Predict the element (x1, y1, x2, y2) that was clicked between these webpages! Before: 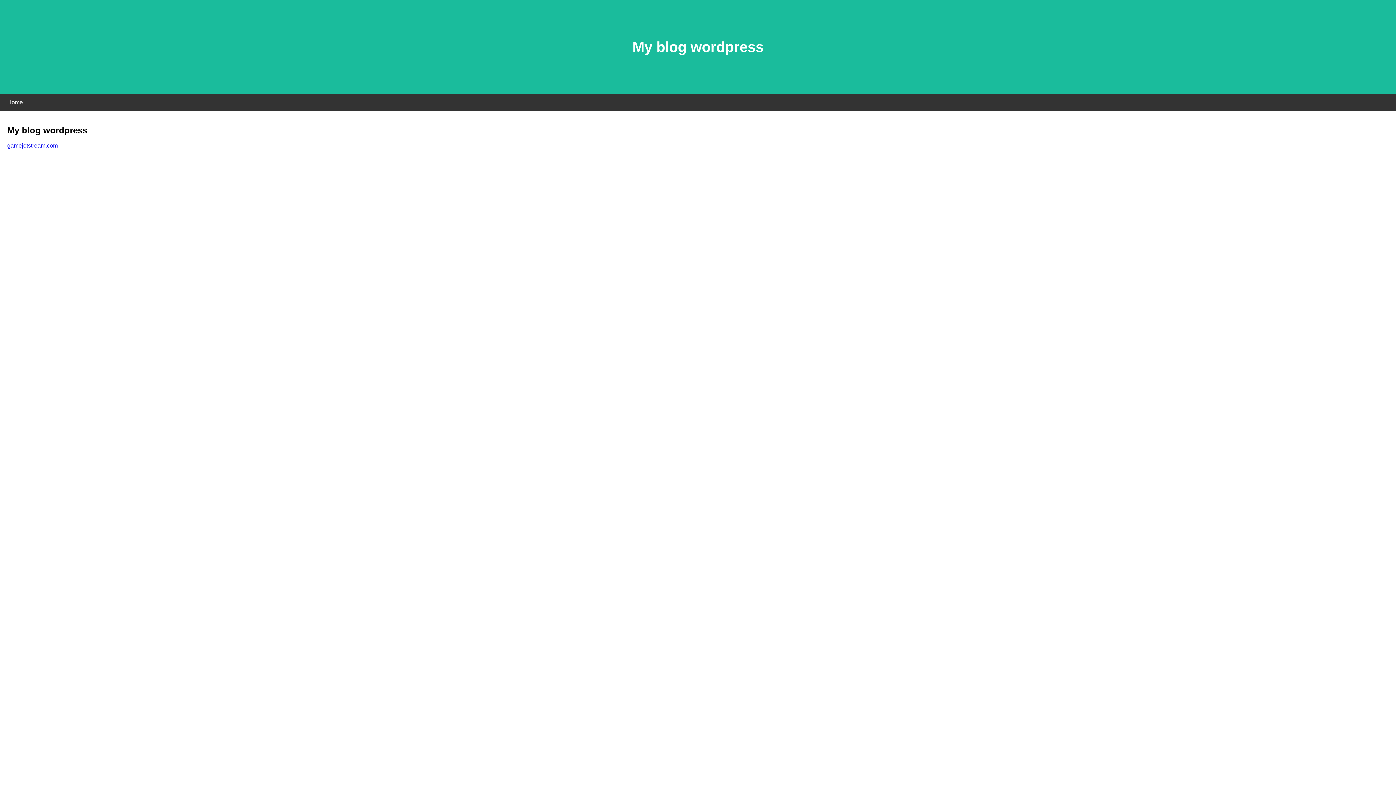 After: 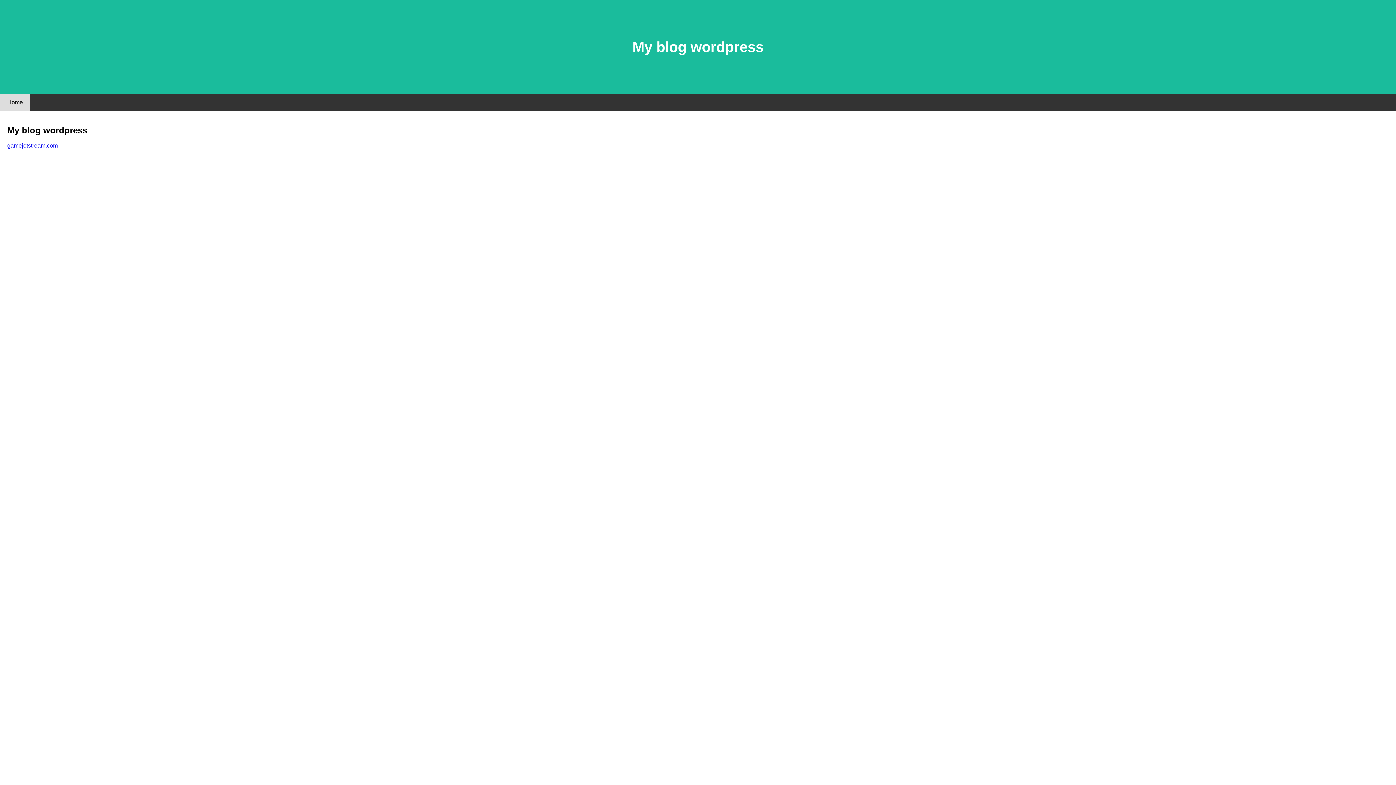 Action: bbox: (0, 94, 30, 110) label: Home